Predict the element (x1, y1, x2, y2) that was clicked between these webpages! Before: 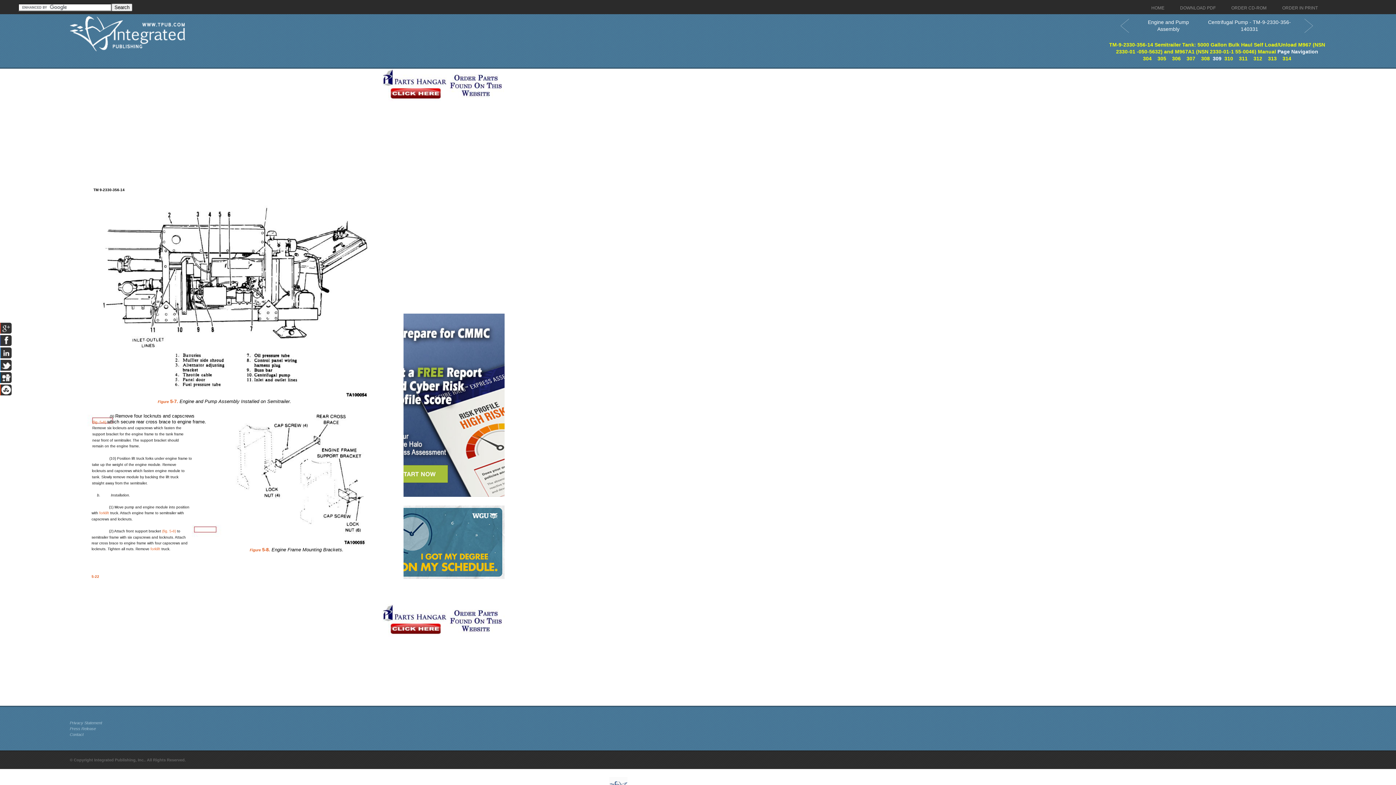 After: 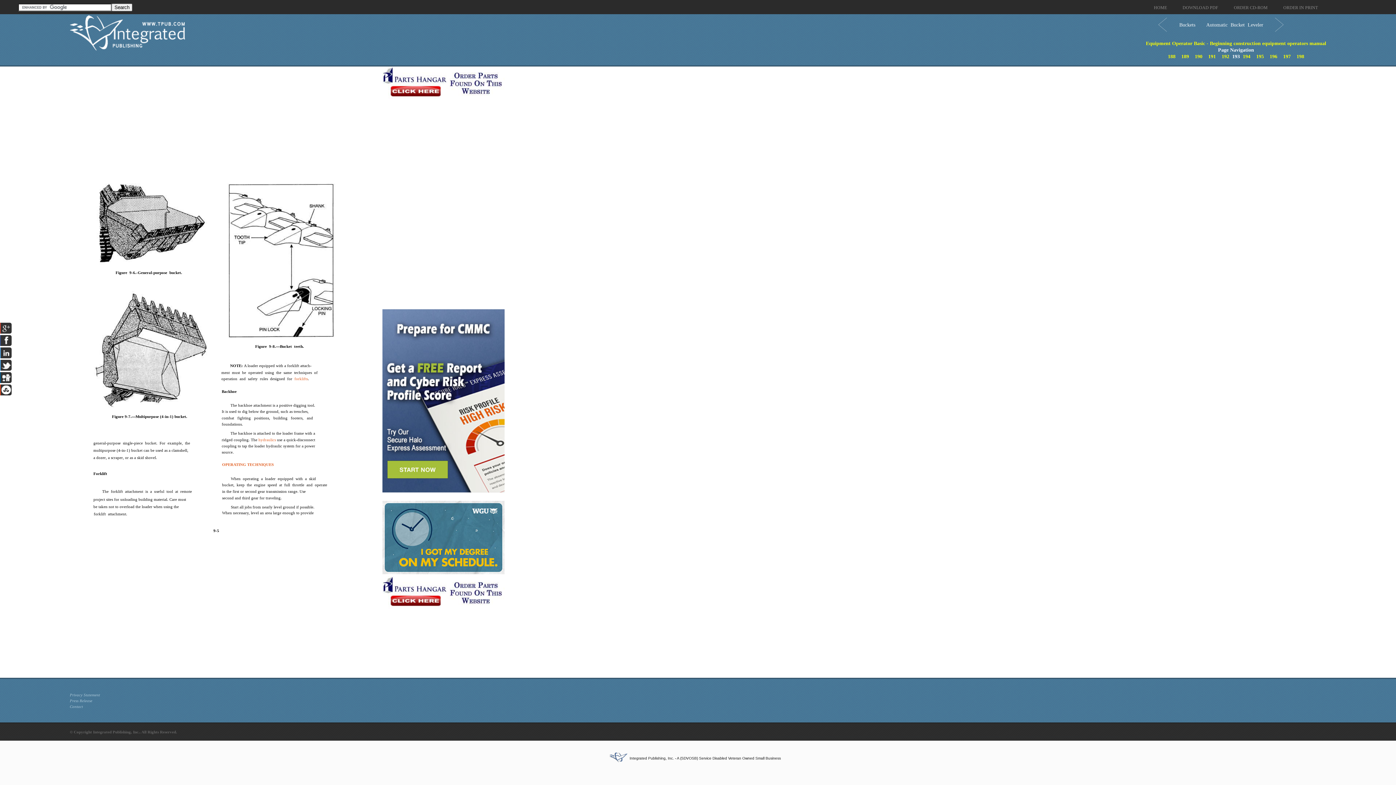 Action: bbox: (99, 511, 109, 515) label: forklift